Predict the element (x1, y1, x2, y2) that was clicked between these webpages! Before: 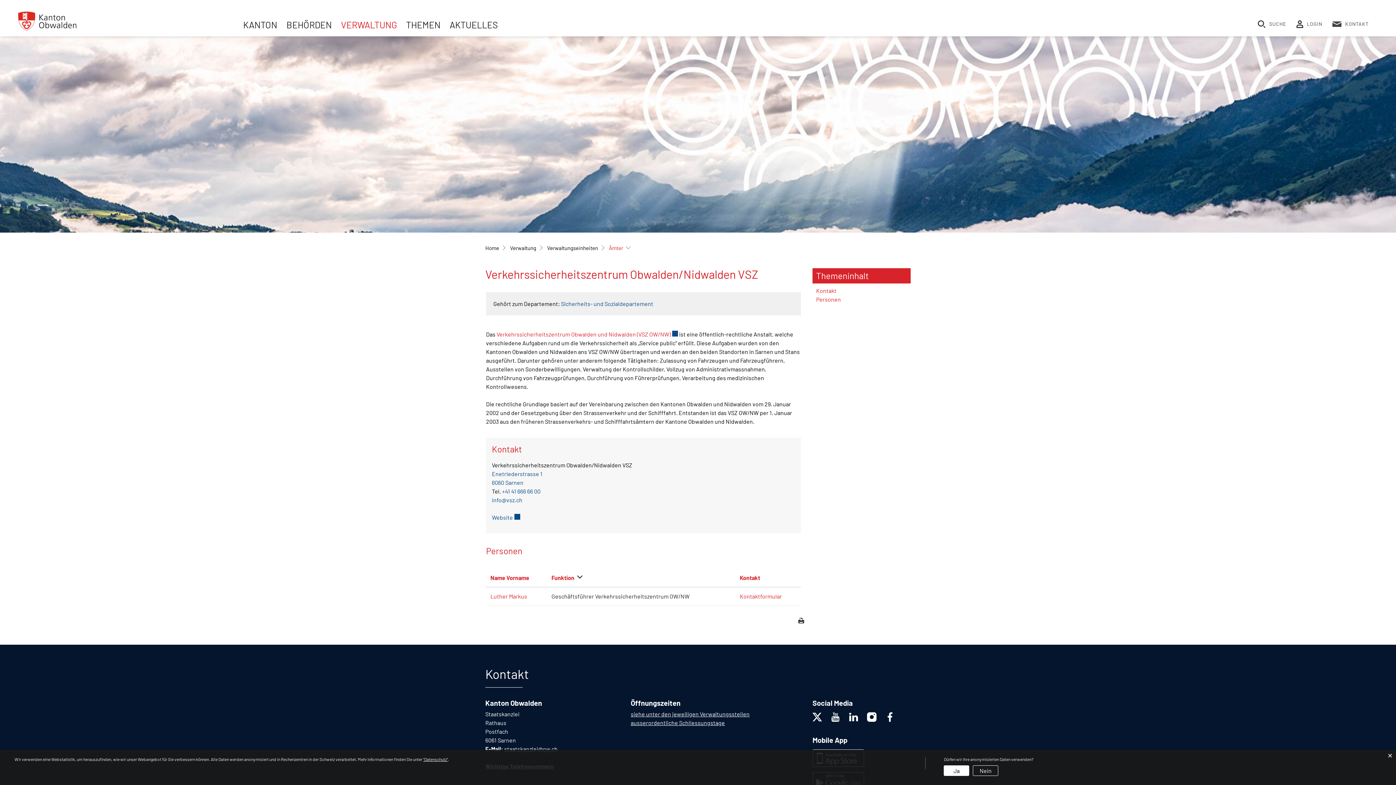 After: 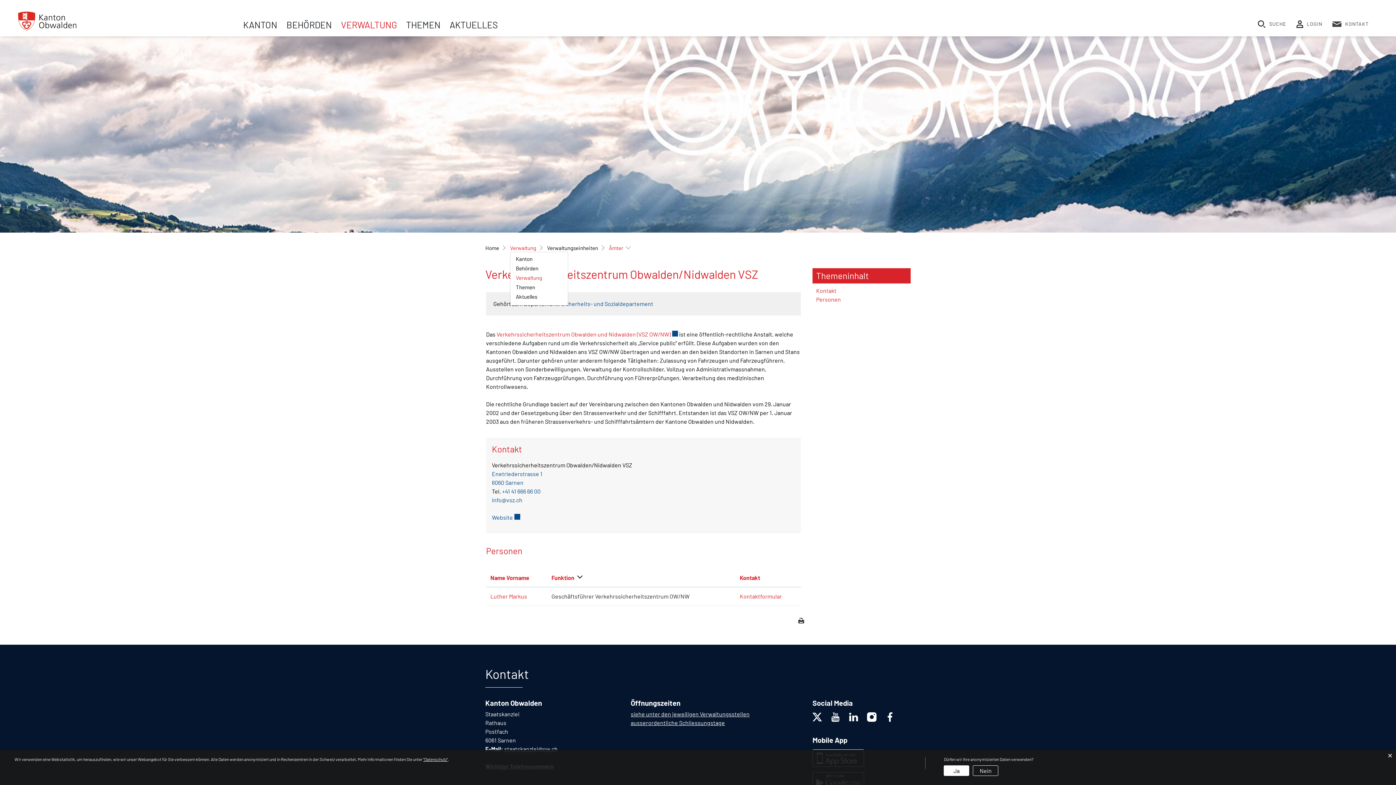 Action: label: Verwaltung bbox: (510, 244, 536, 251)